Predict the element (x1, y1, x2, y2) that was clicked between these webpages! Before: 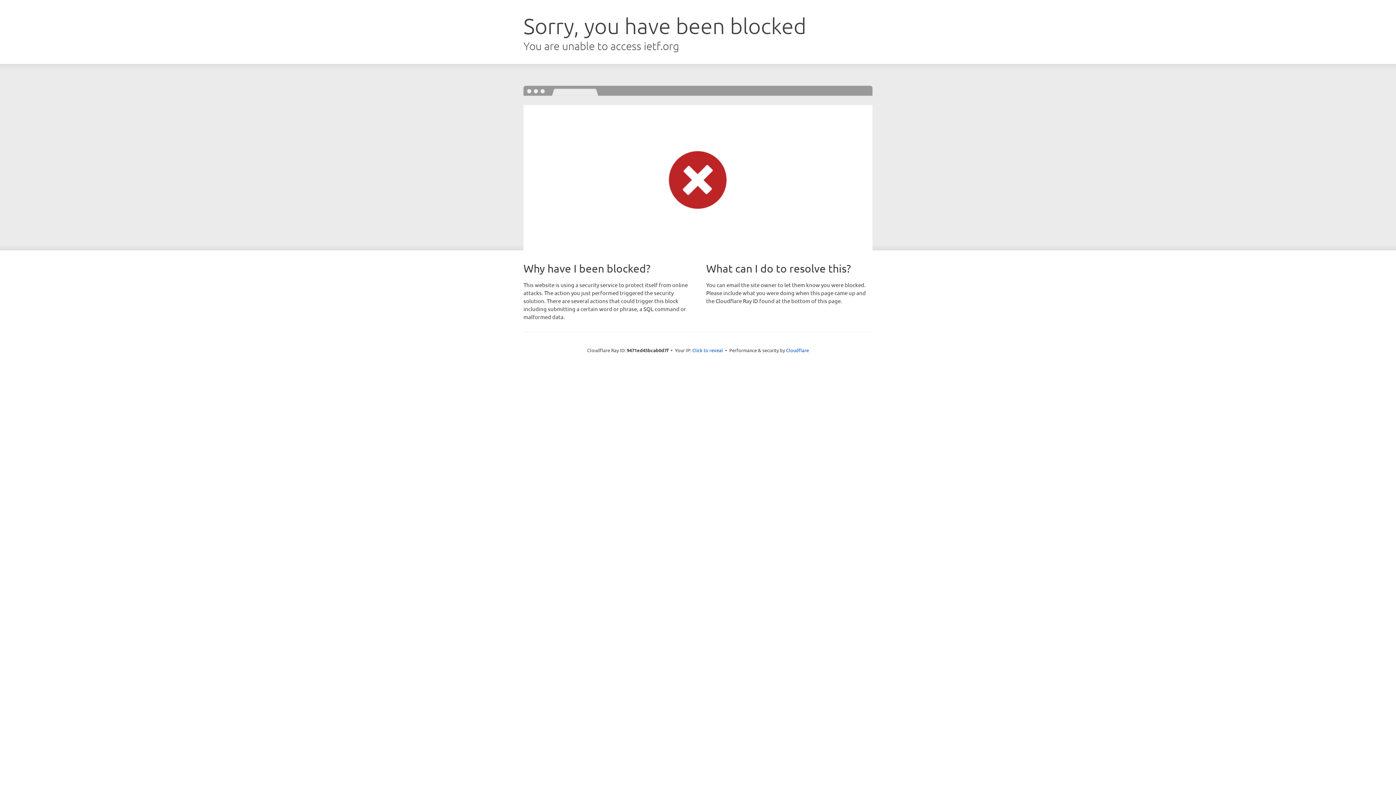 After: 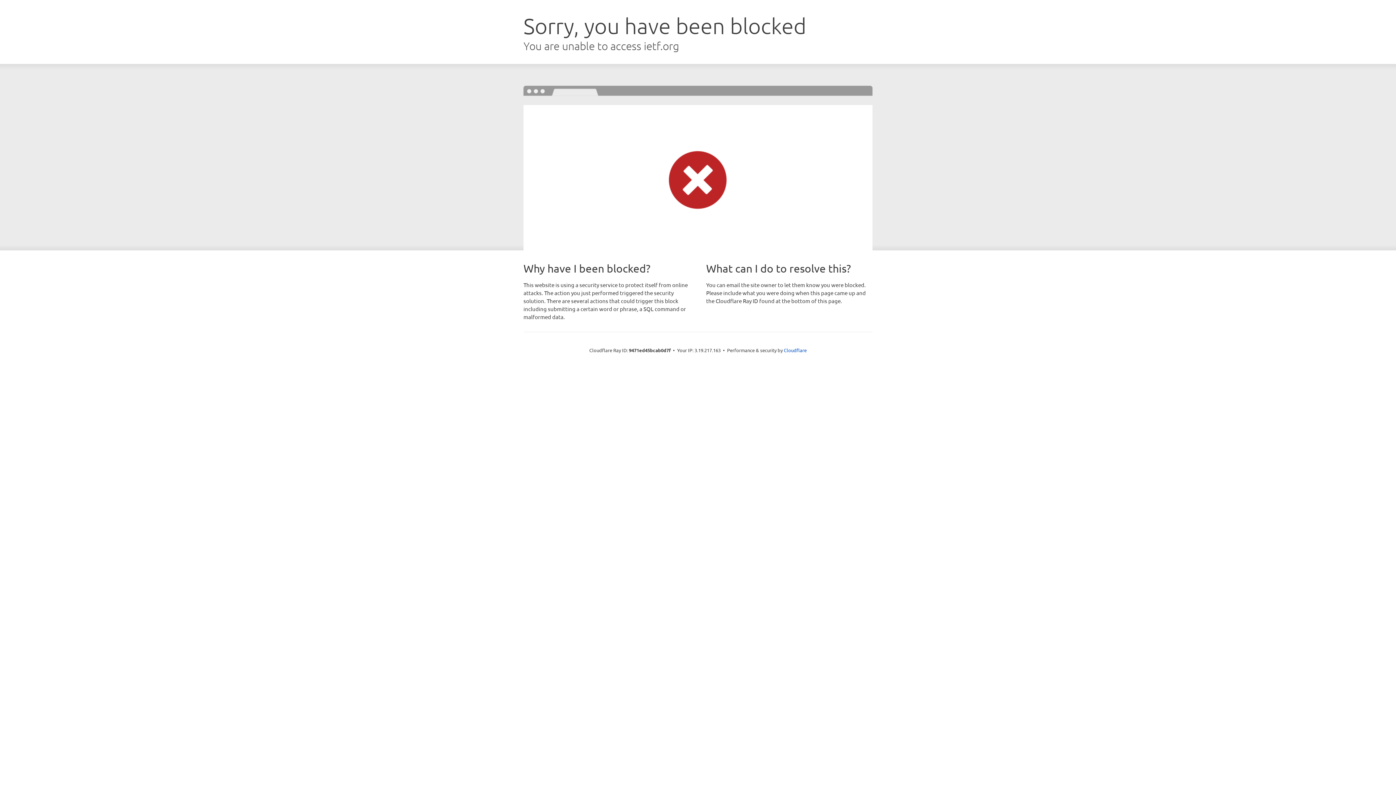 Action: bbox: (692, 346, 723, 353) label: Click to reveal